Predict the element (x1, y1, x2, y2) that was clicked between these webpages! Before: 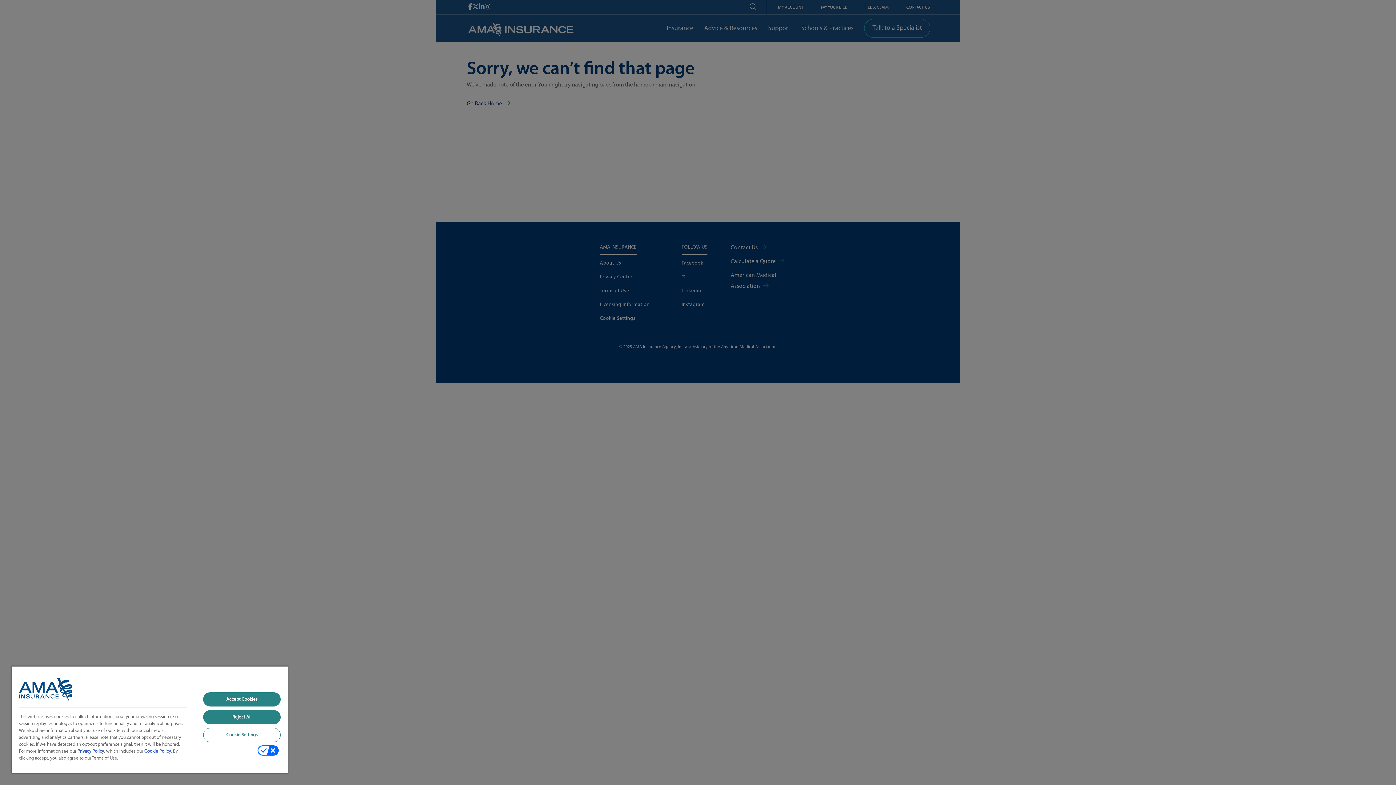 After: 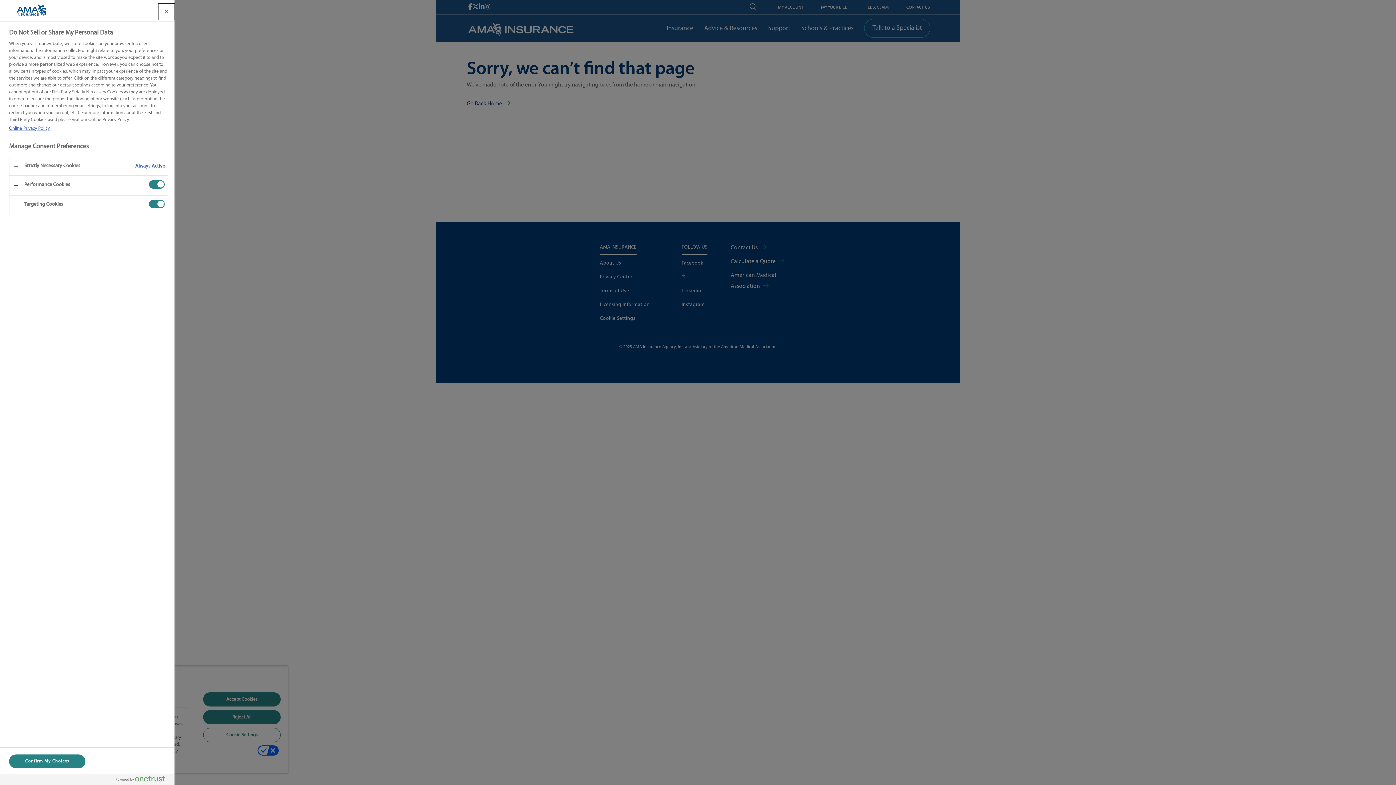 Action: bbox: (203, 728, 280, 742) label: Cookie Settings